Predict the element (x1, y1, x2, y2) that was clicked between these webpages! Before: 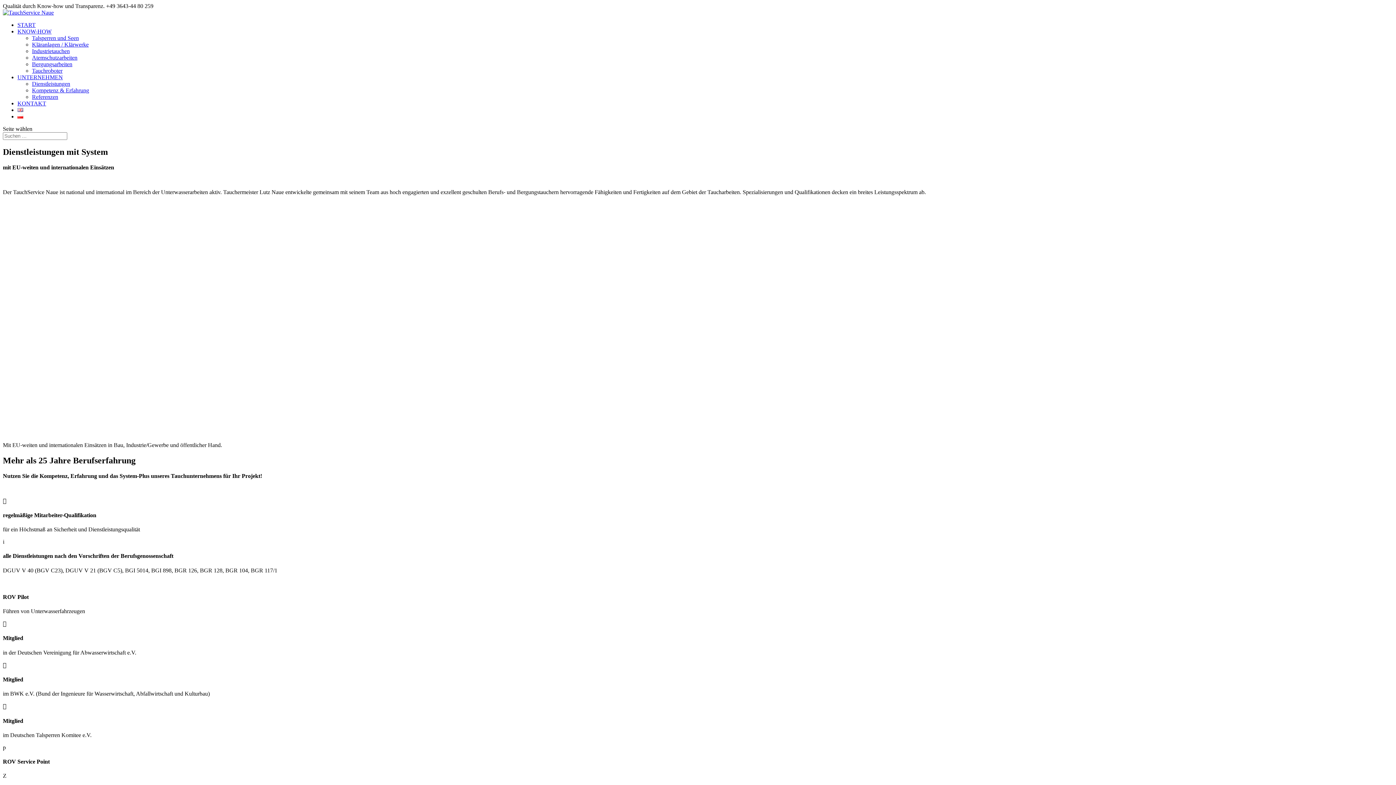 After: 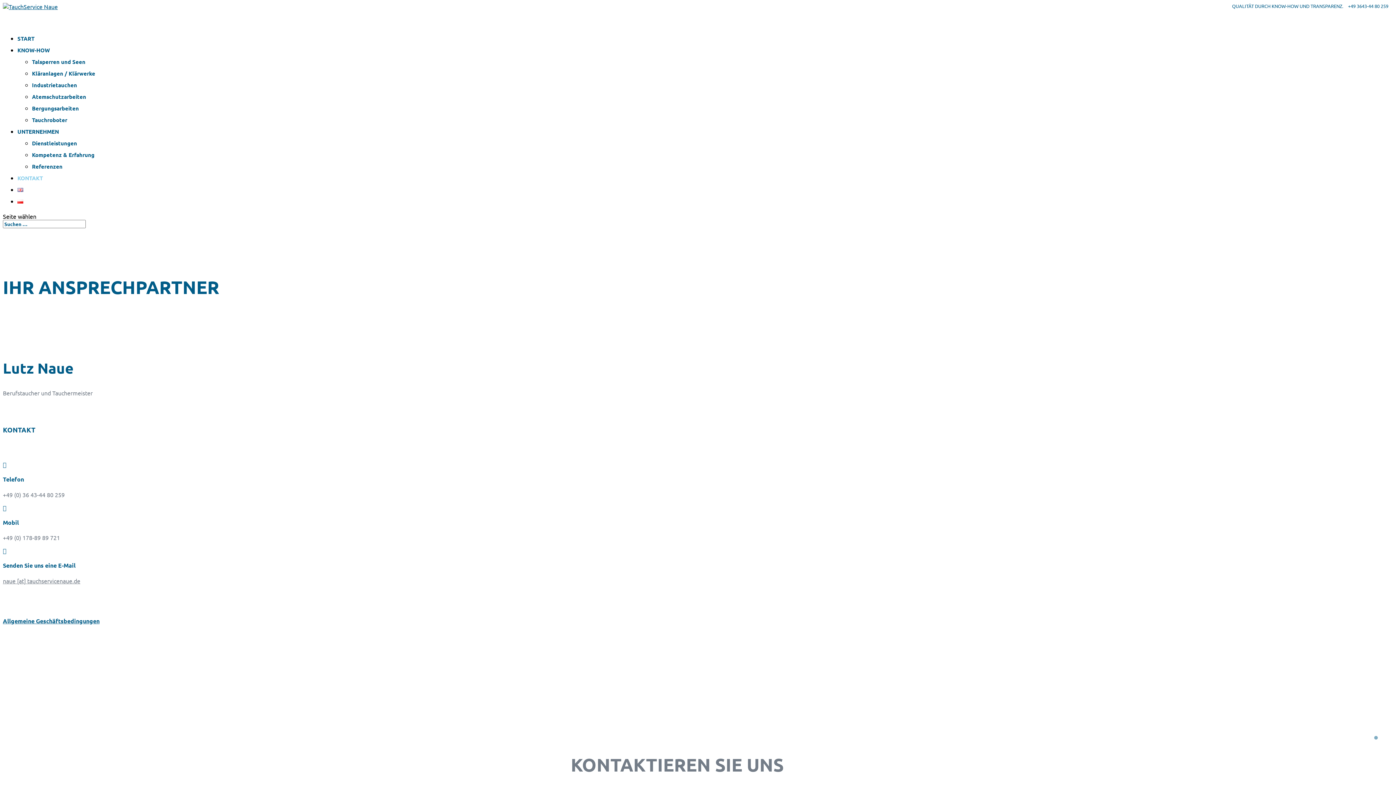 Action: label: KONTAKT bbox: (17, 100, 46, 106)